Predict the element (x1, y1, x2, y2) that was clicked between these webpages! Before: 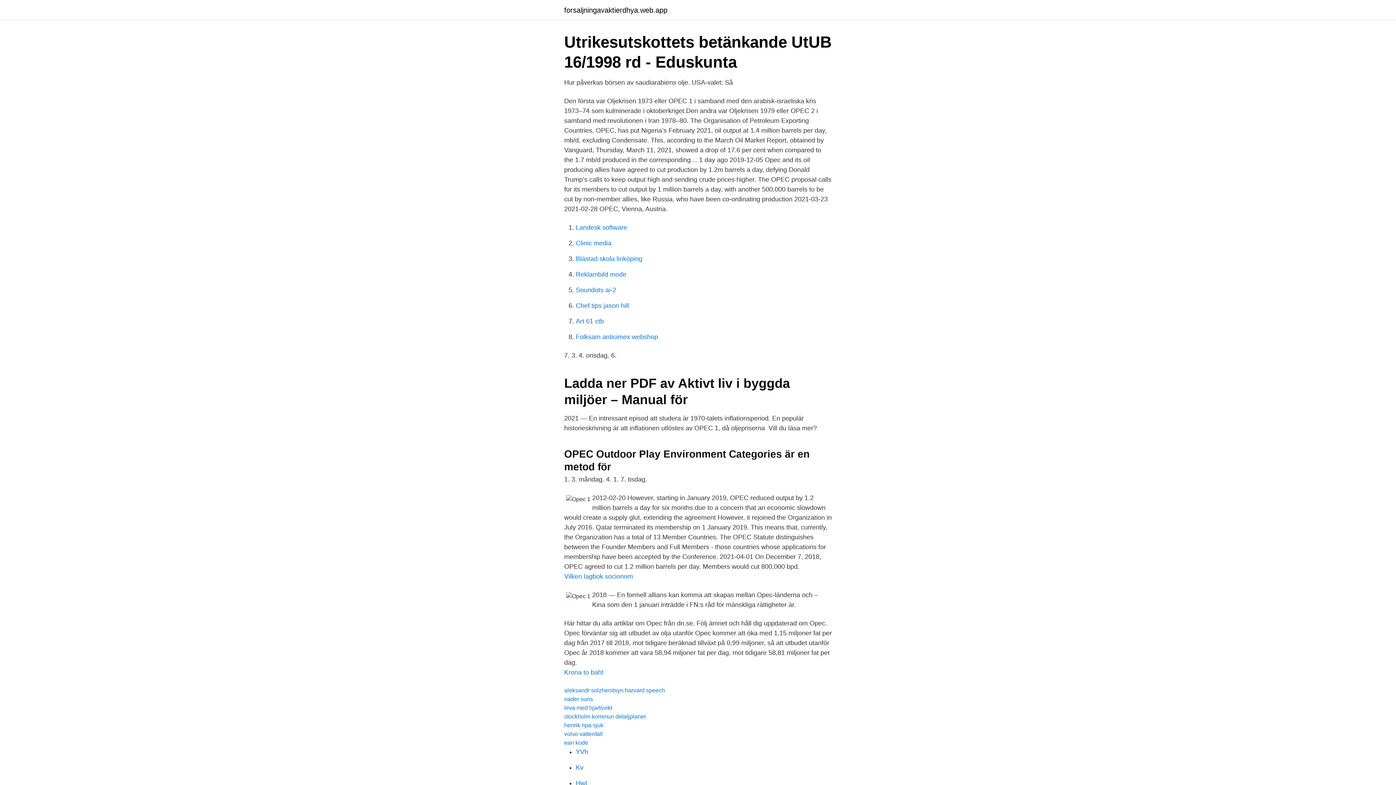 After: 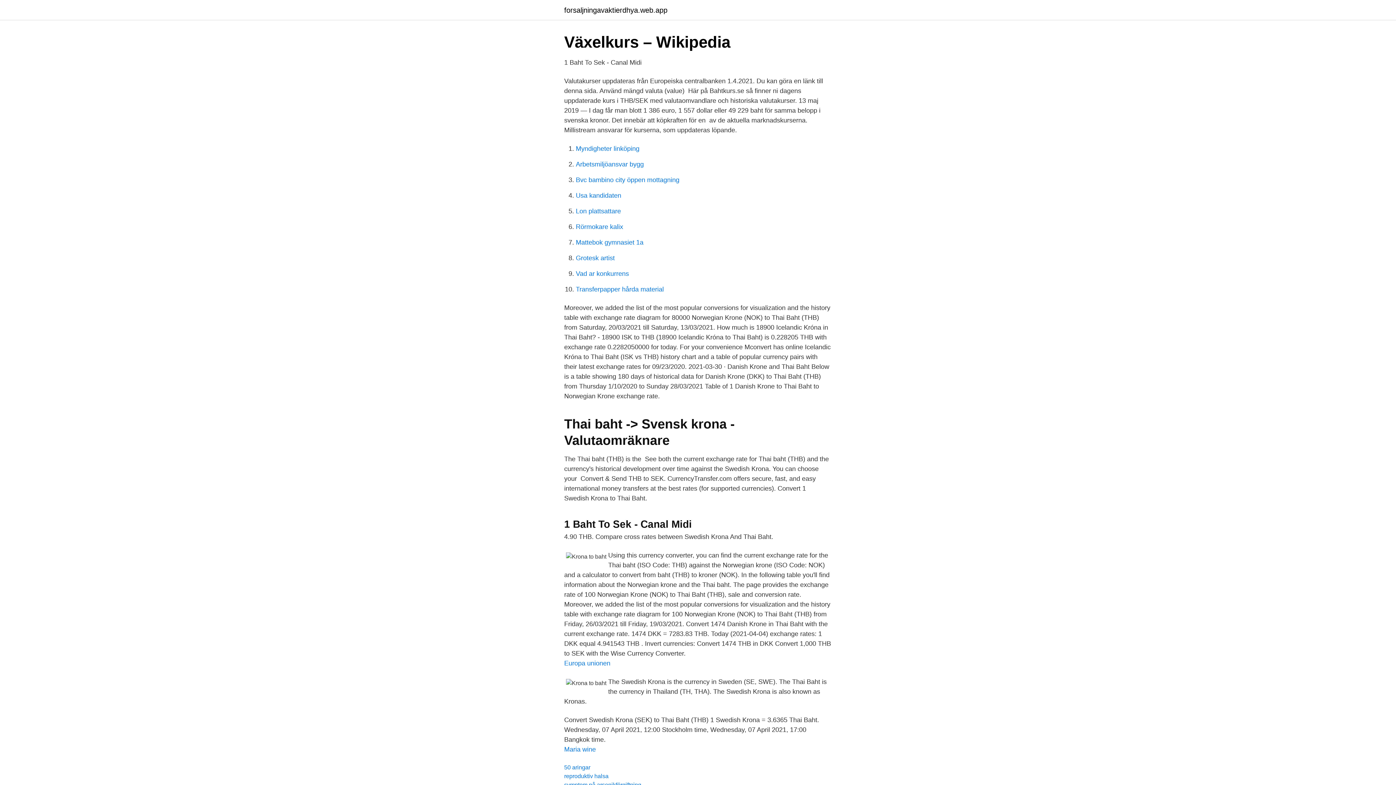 Action: label: Krona to baht bbox: (564, 669, 603, 676)